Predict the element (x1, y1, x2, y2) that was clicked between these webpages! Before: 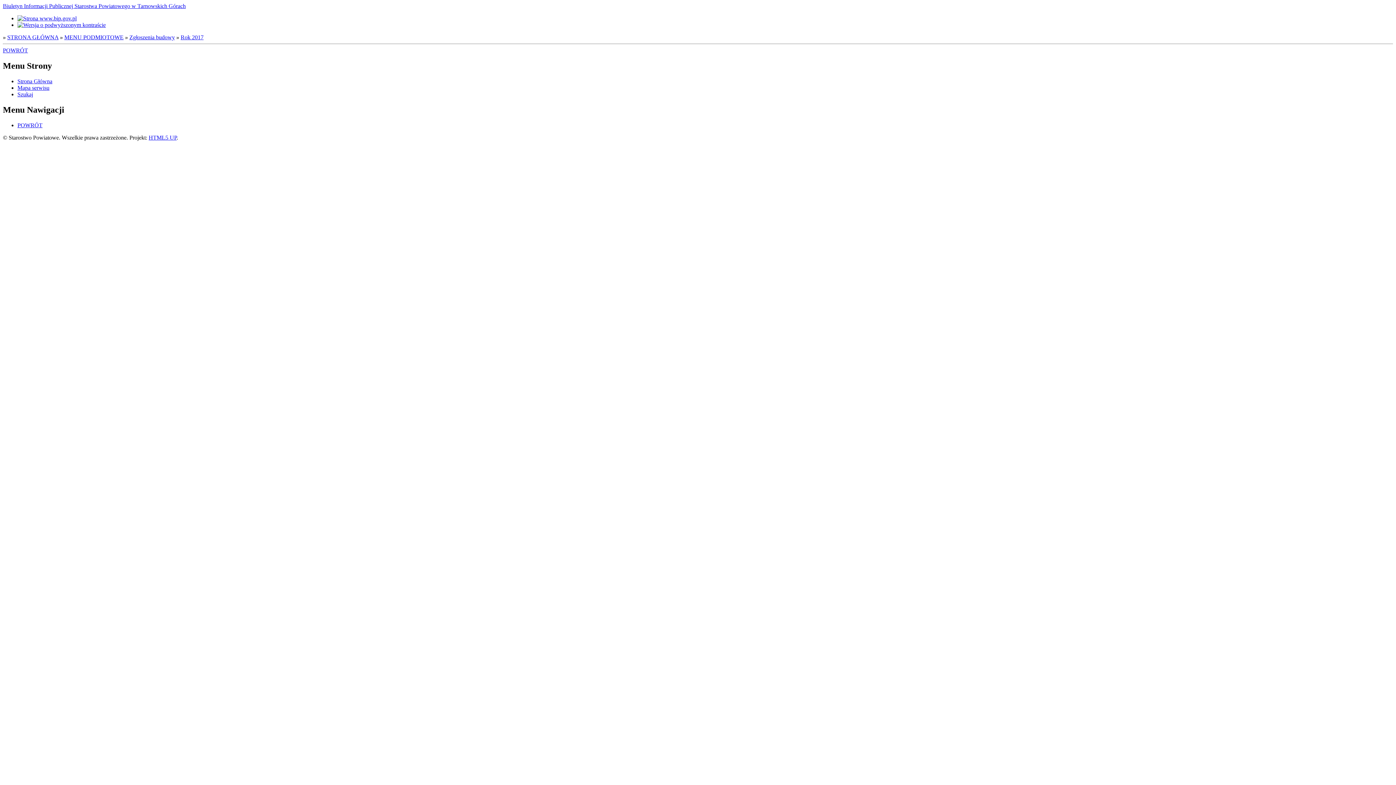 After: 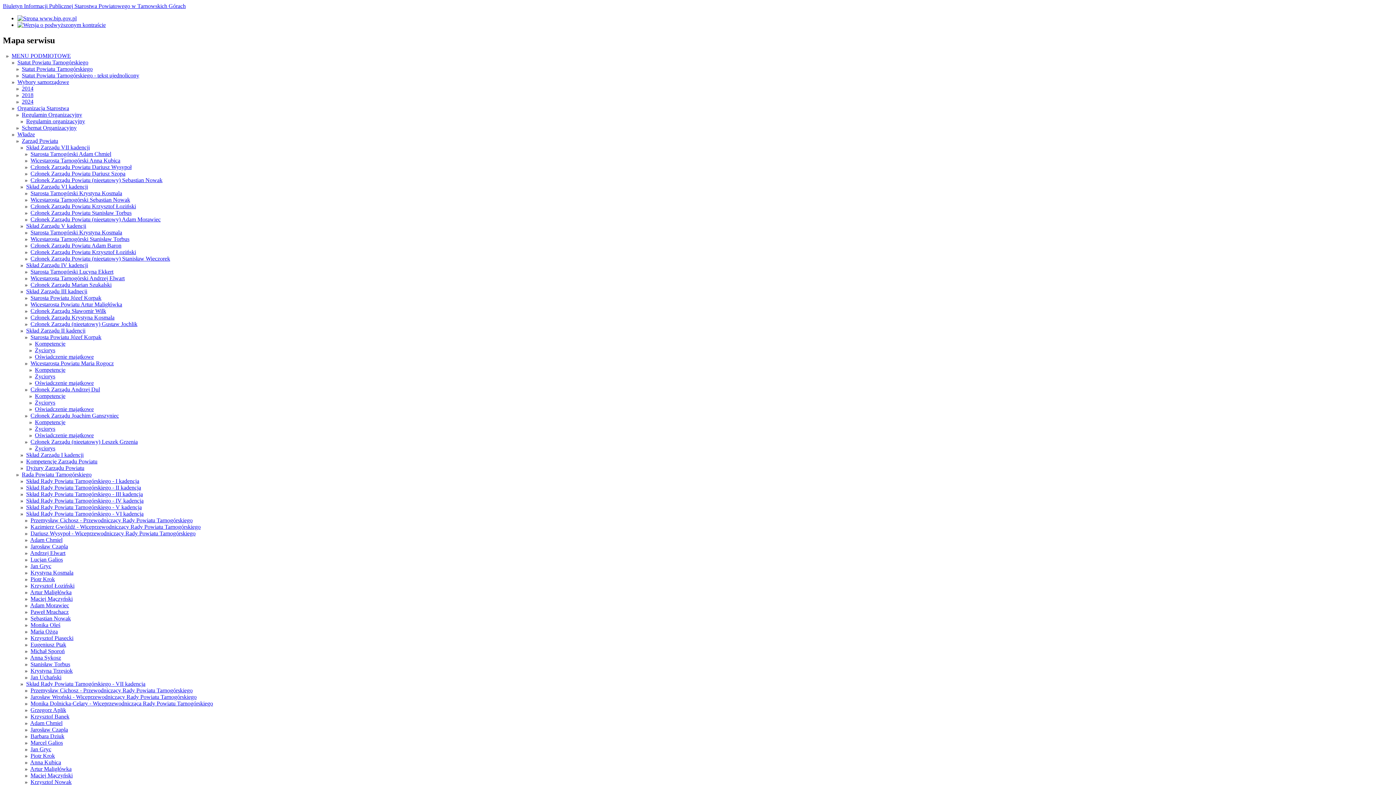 Action: label: Mapa serwisu bbox: (17, 84, 49, 90)